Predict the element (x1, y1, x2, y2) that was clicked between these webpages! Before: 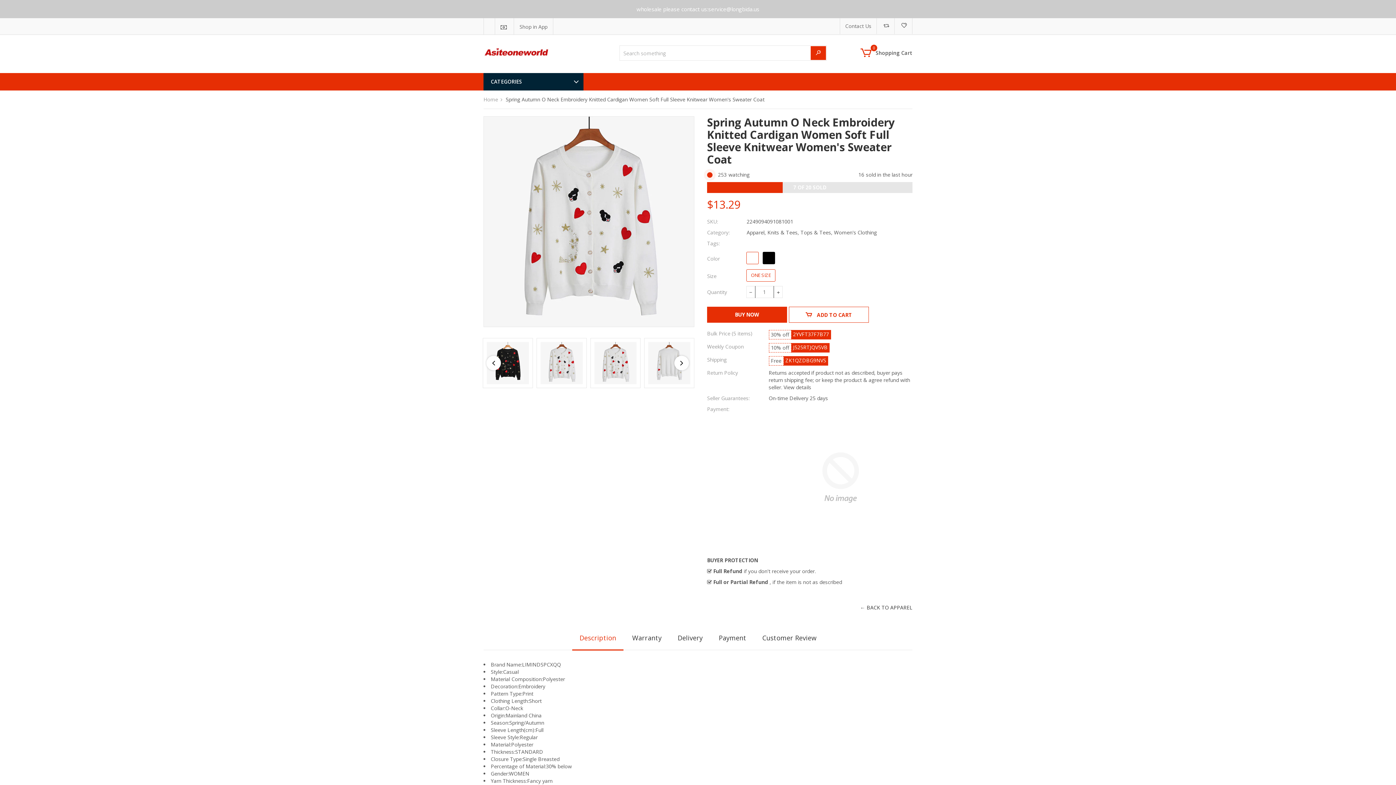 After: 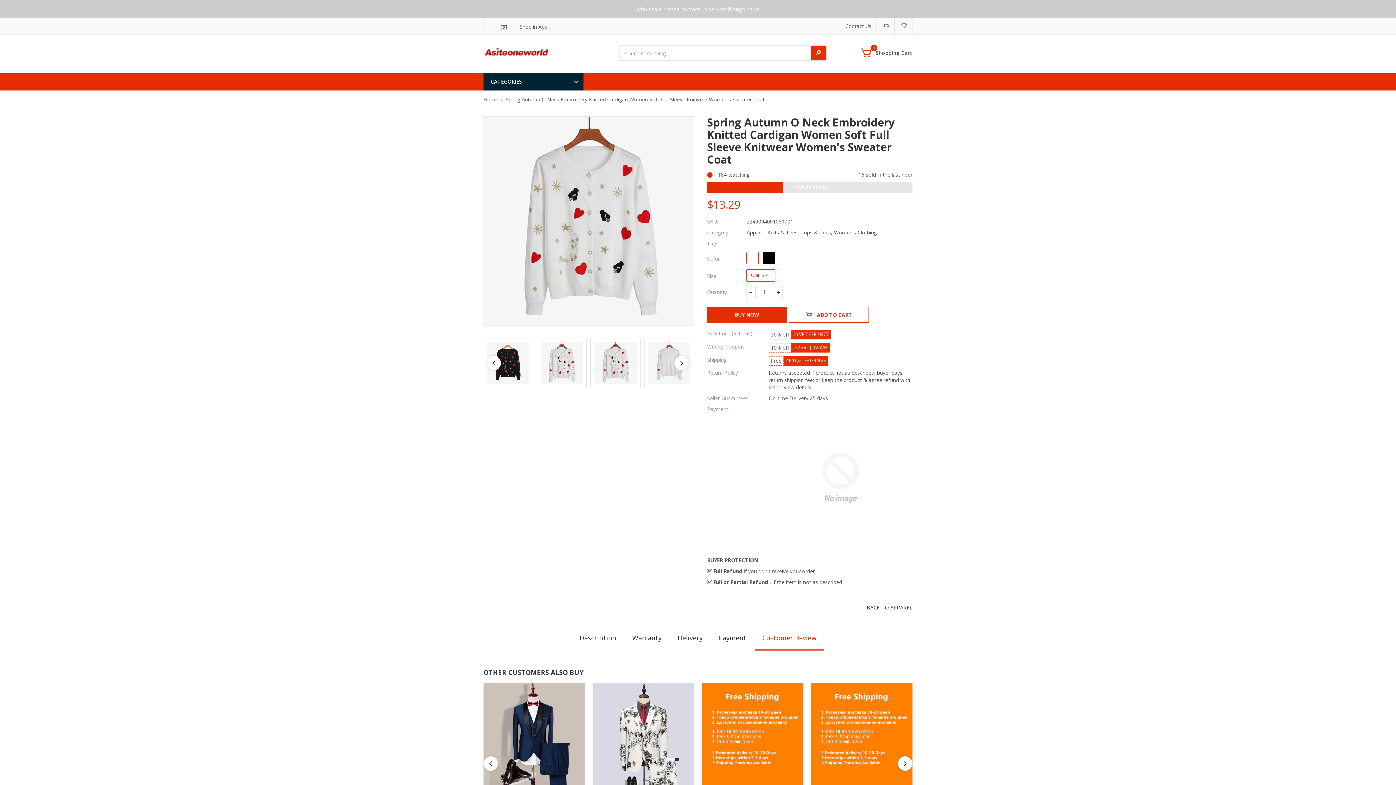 Action: label: Customer Review bbox: (762, 633, 816, 642)